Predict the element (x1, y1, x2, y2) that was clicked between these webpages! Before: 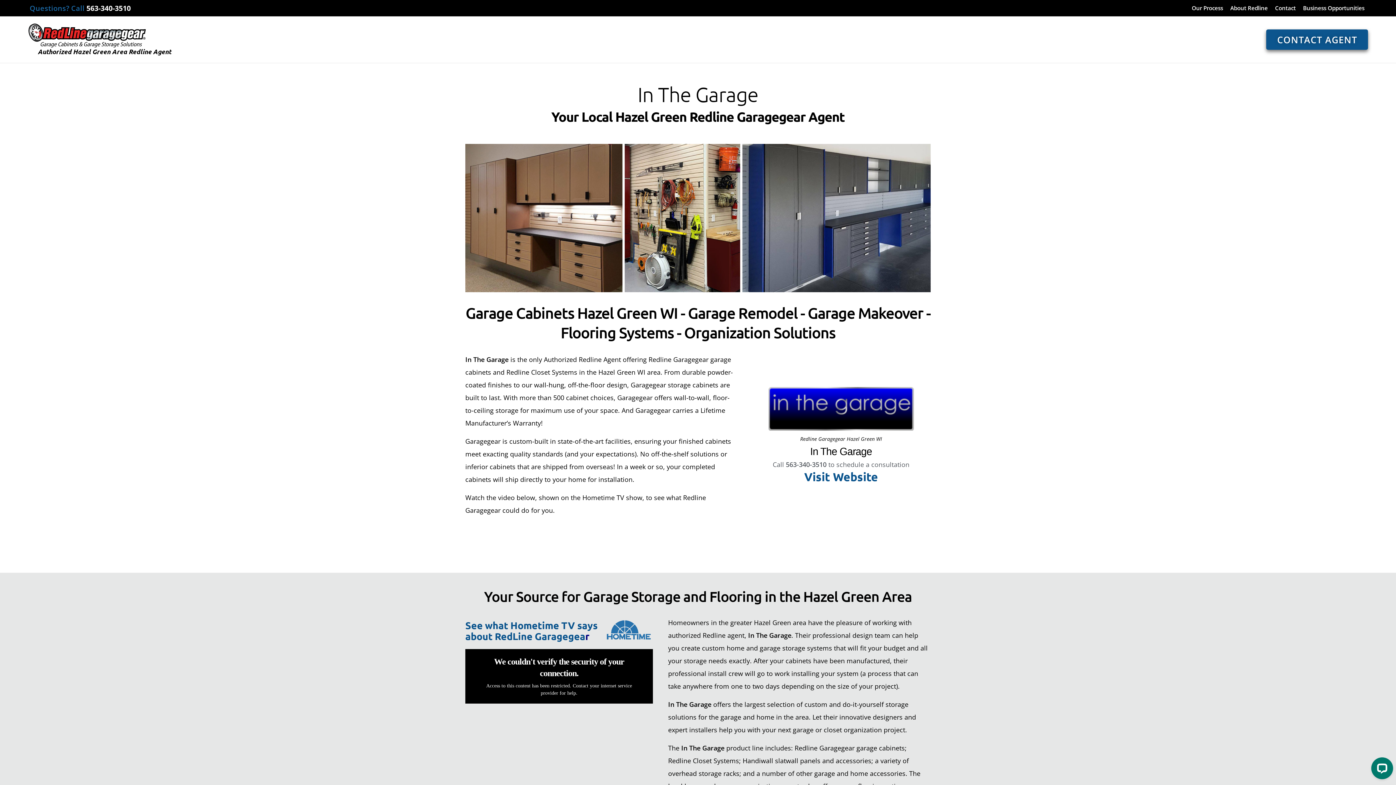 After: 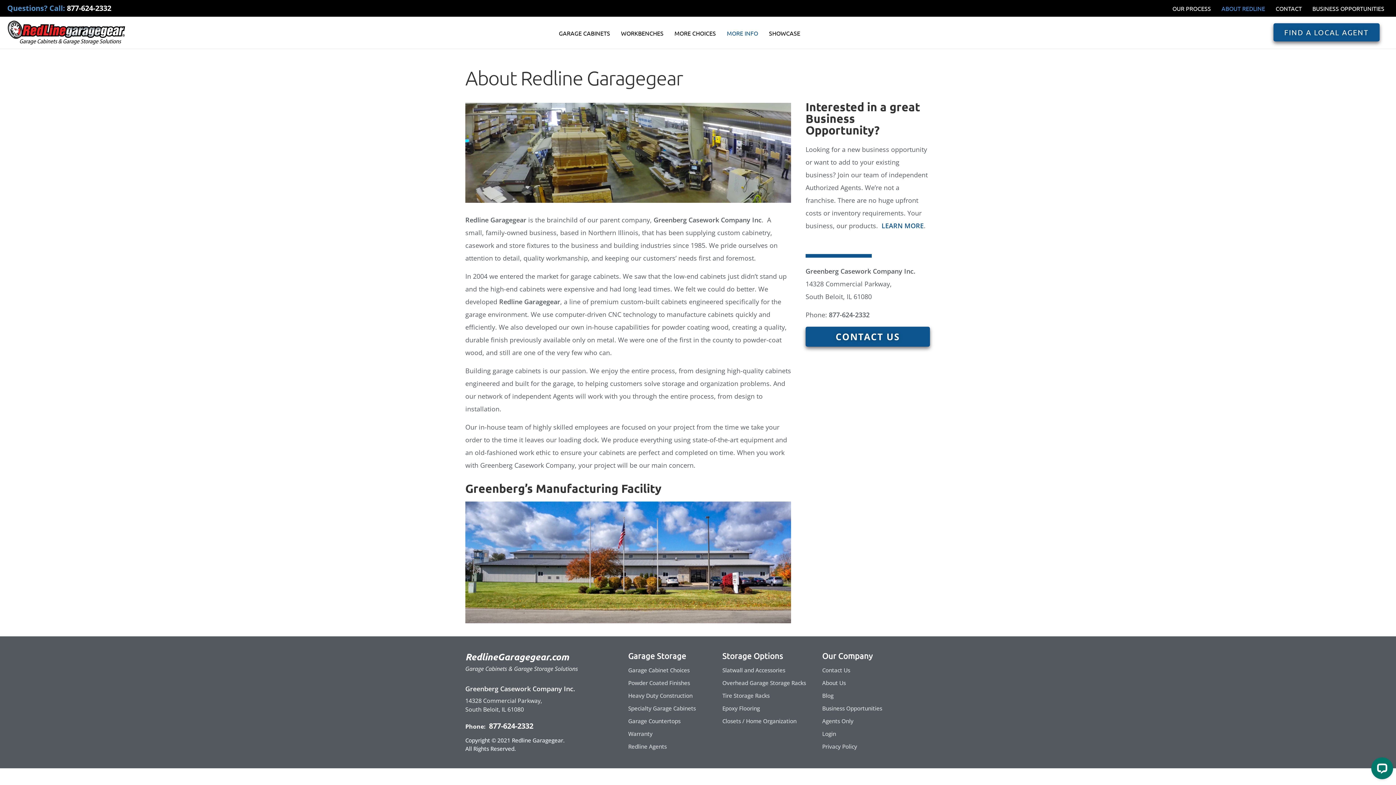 Action: bbox: (1226, 4, 1271, 11) label: About Redline